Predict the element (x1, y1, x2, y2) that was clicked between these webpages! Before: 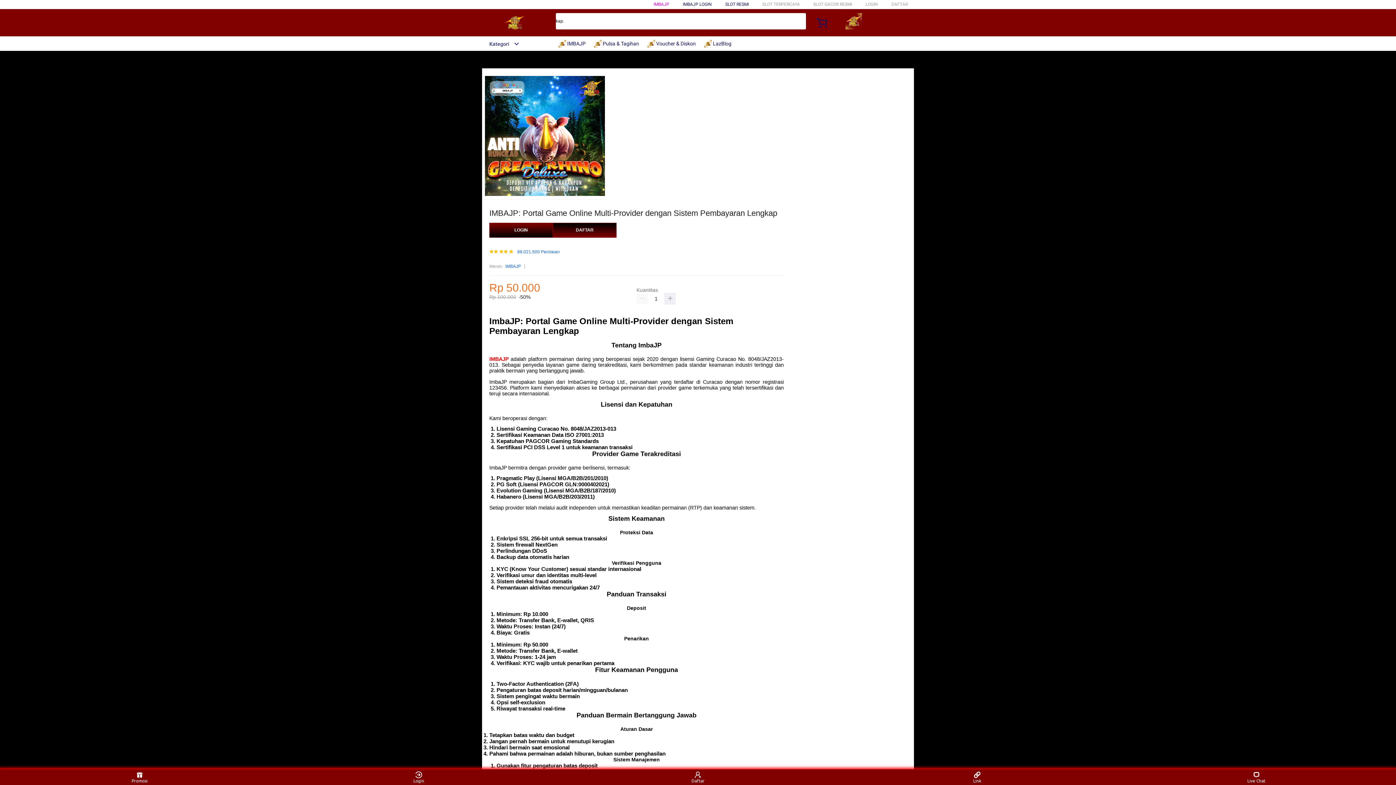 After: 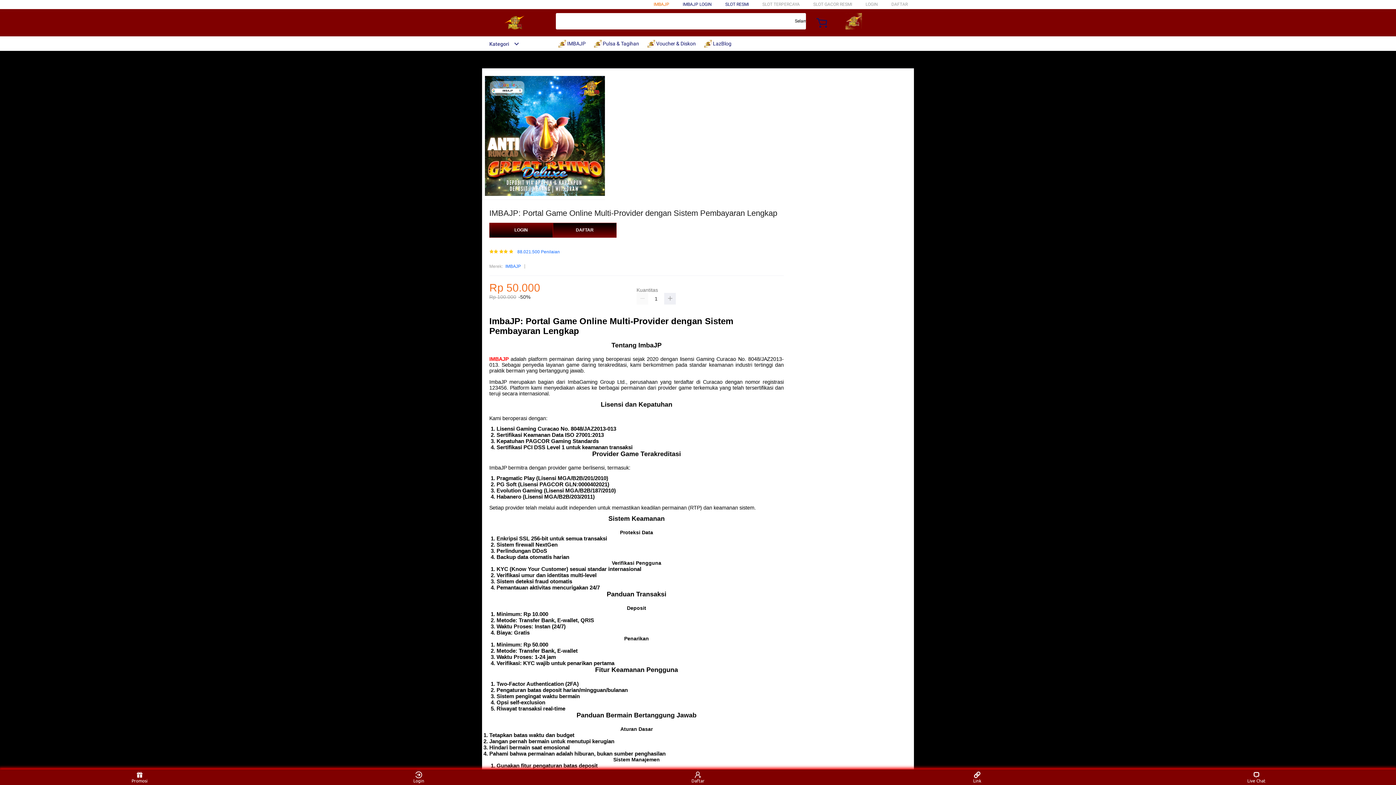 Action: bbox: (653, 1, 669, 6) label: IMBAJP